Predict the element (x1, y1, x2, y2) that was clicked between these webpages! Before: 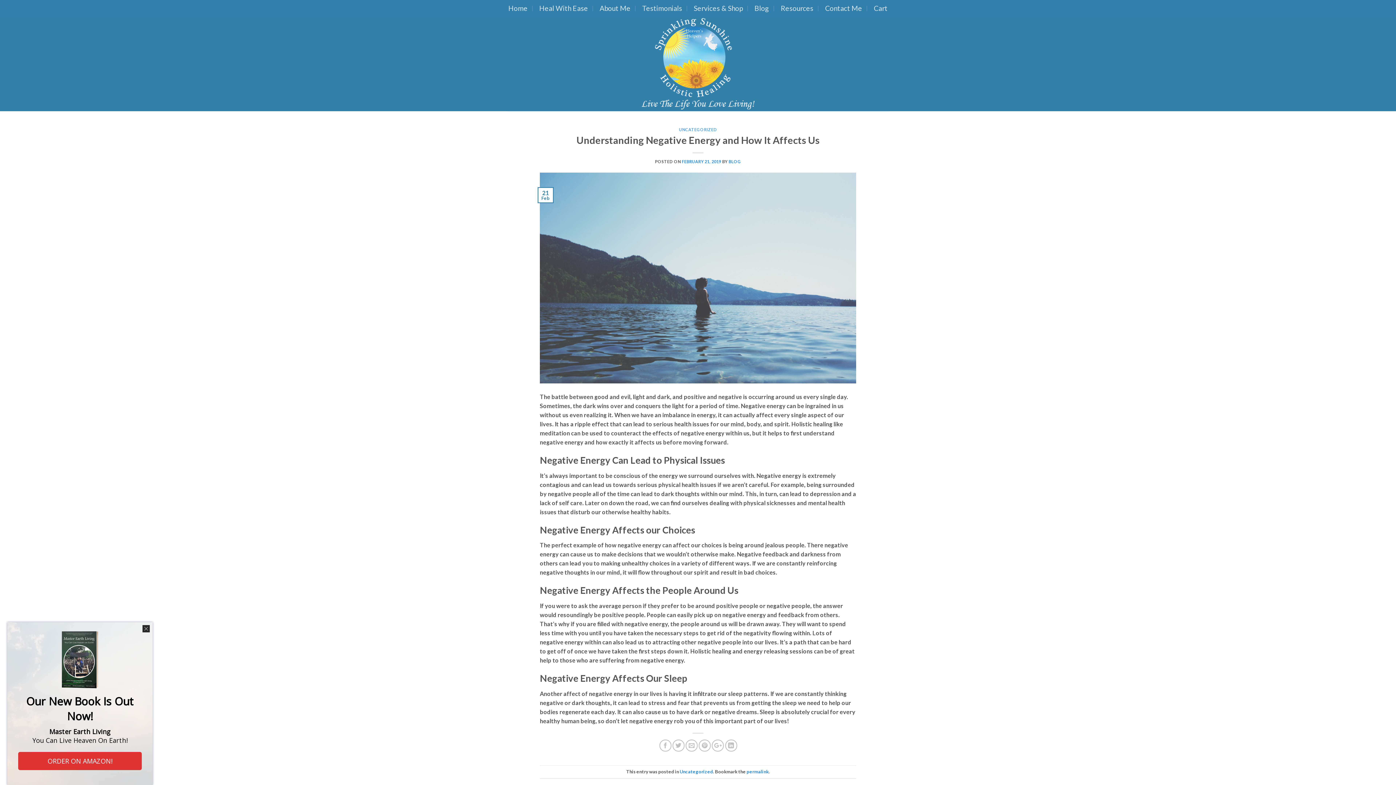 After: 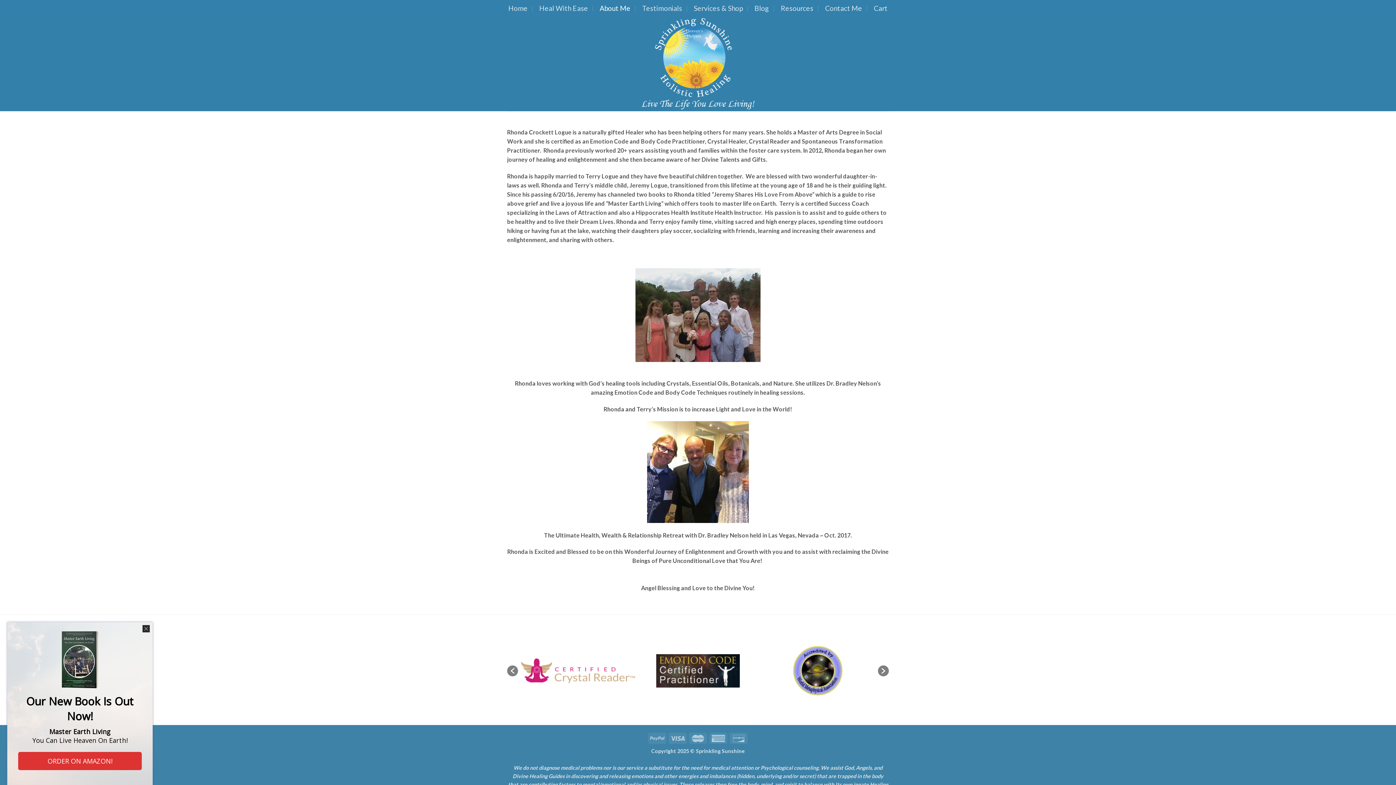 Action: label: About Me bbox: (599, 0, 630, 15)